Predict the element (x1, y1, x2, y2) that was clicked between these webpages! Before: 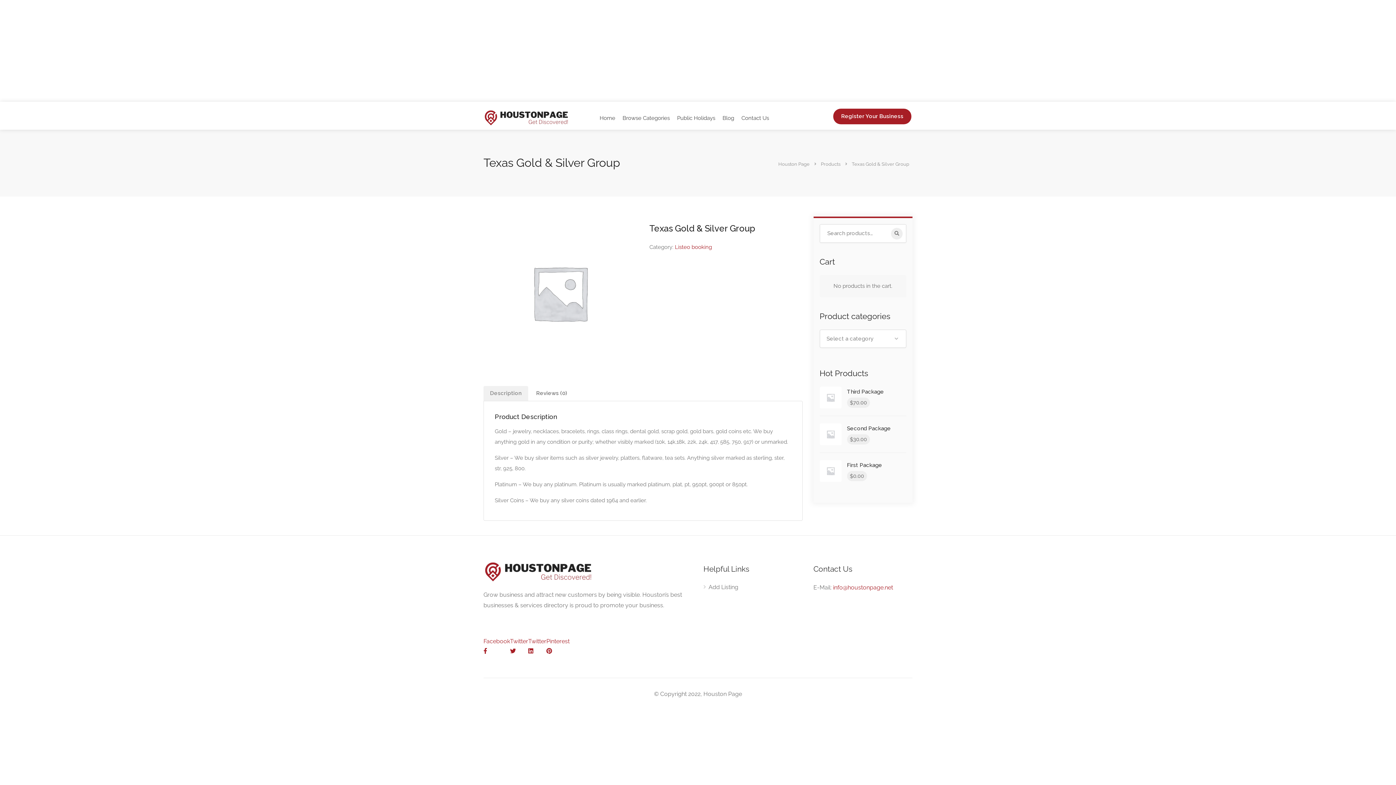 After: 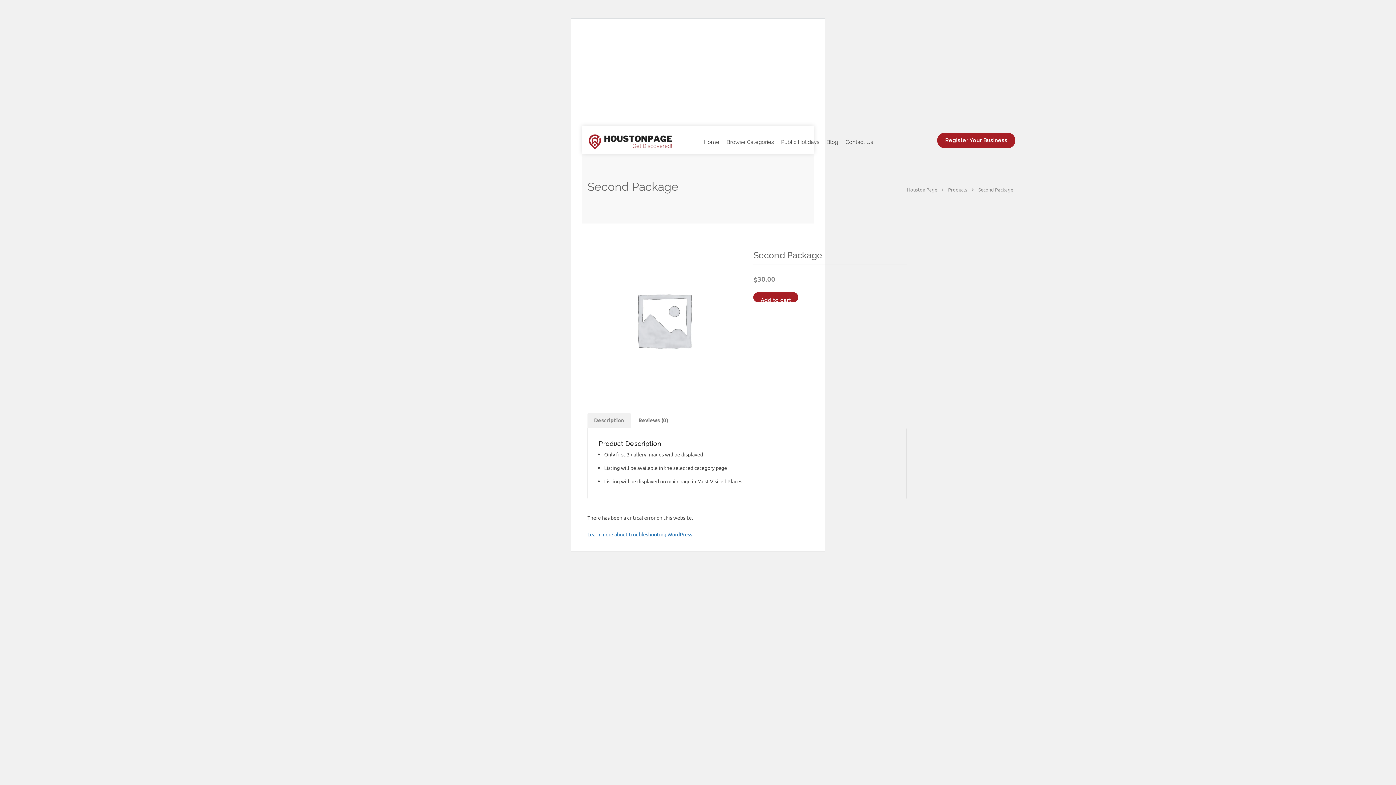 Action: label: Second Package
$30.00 bbox: (819, 423, 891, 445)